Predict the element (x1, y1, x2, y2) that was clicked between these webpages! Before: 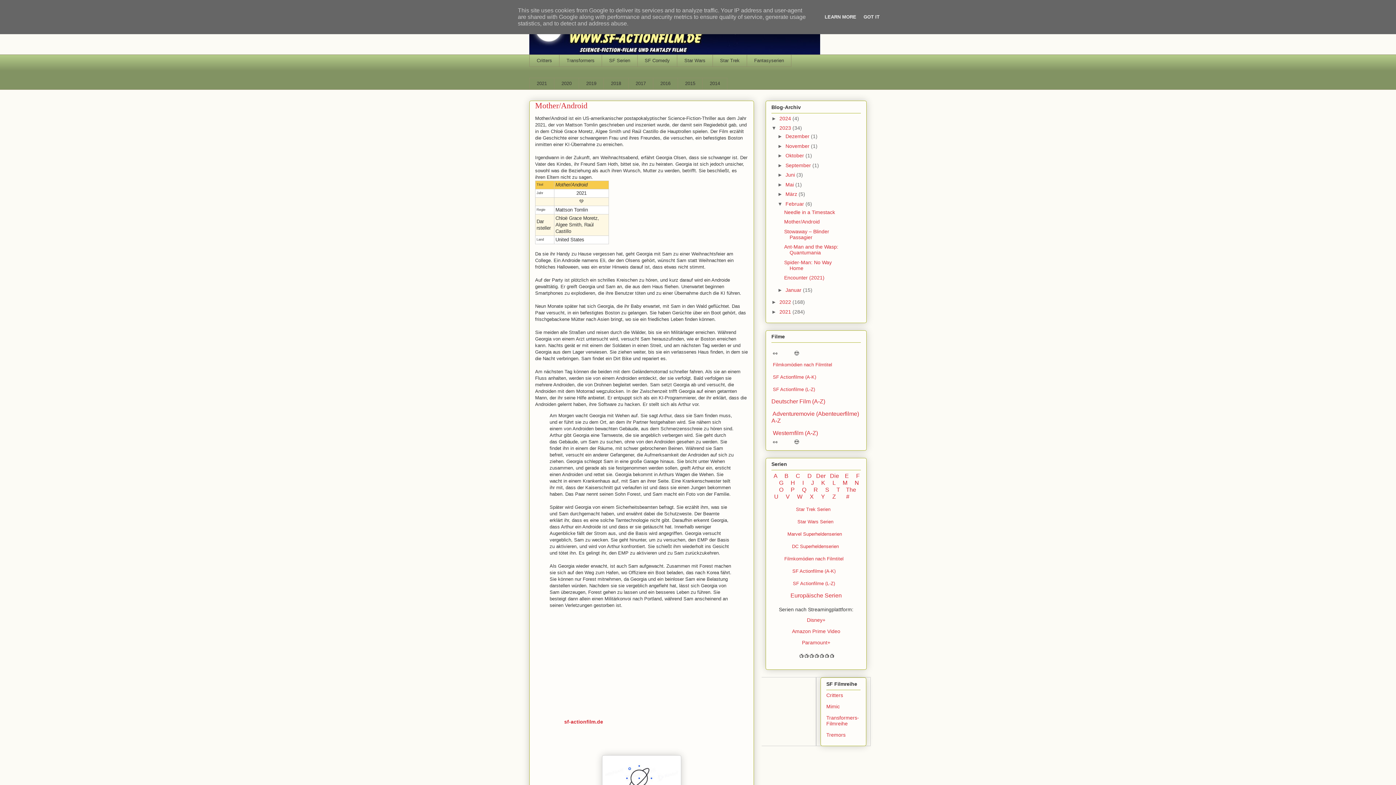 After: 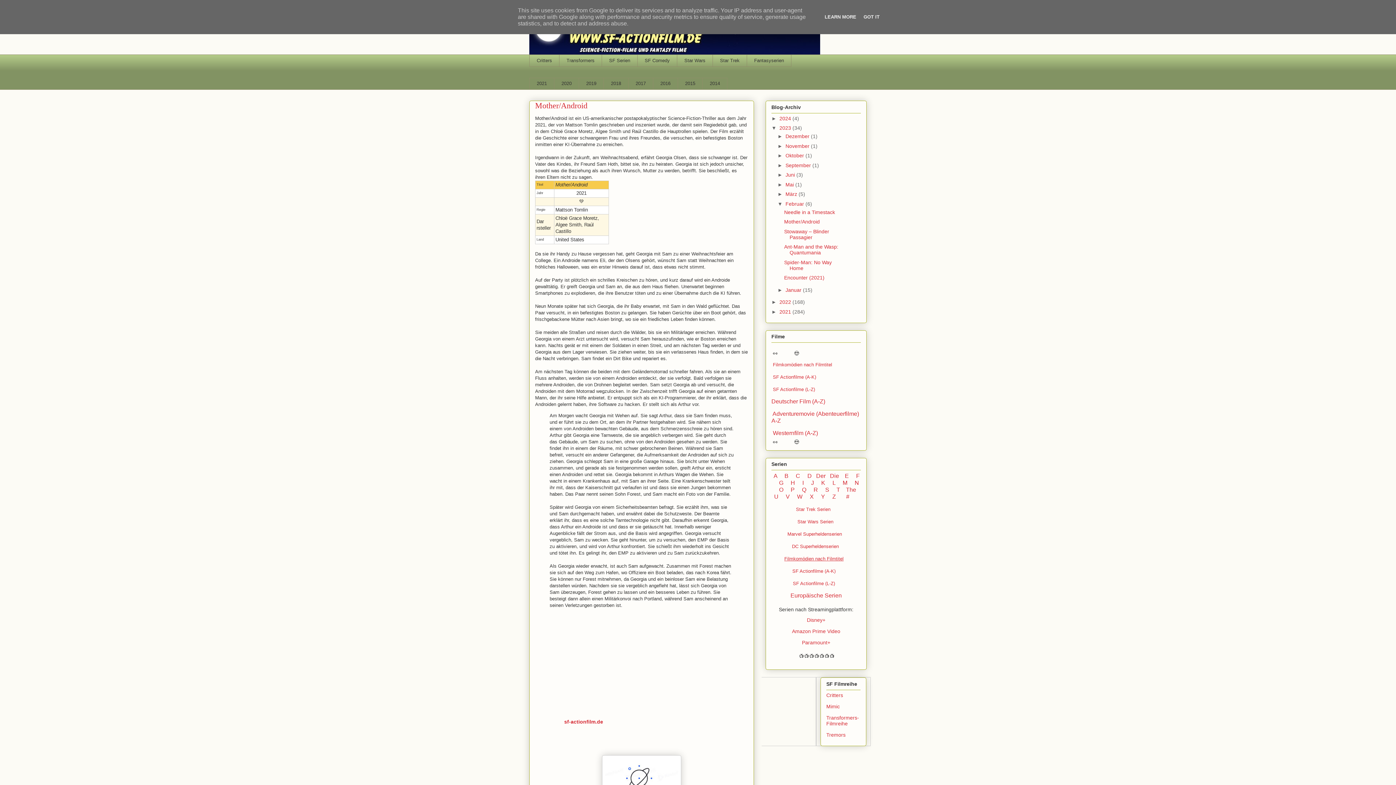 Action: bbox: (784, 556, 843, 561) label: Filmkomödien nach Filmtitel